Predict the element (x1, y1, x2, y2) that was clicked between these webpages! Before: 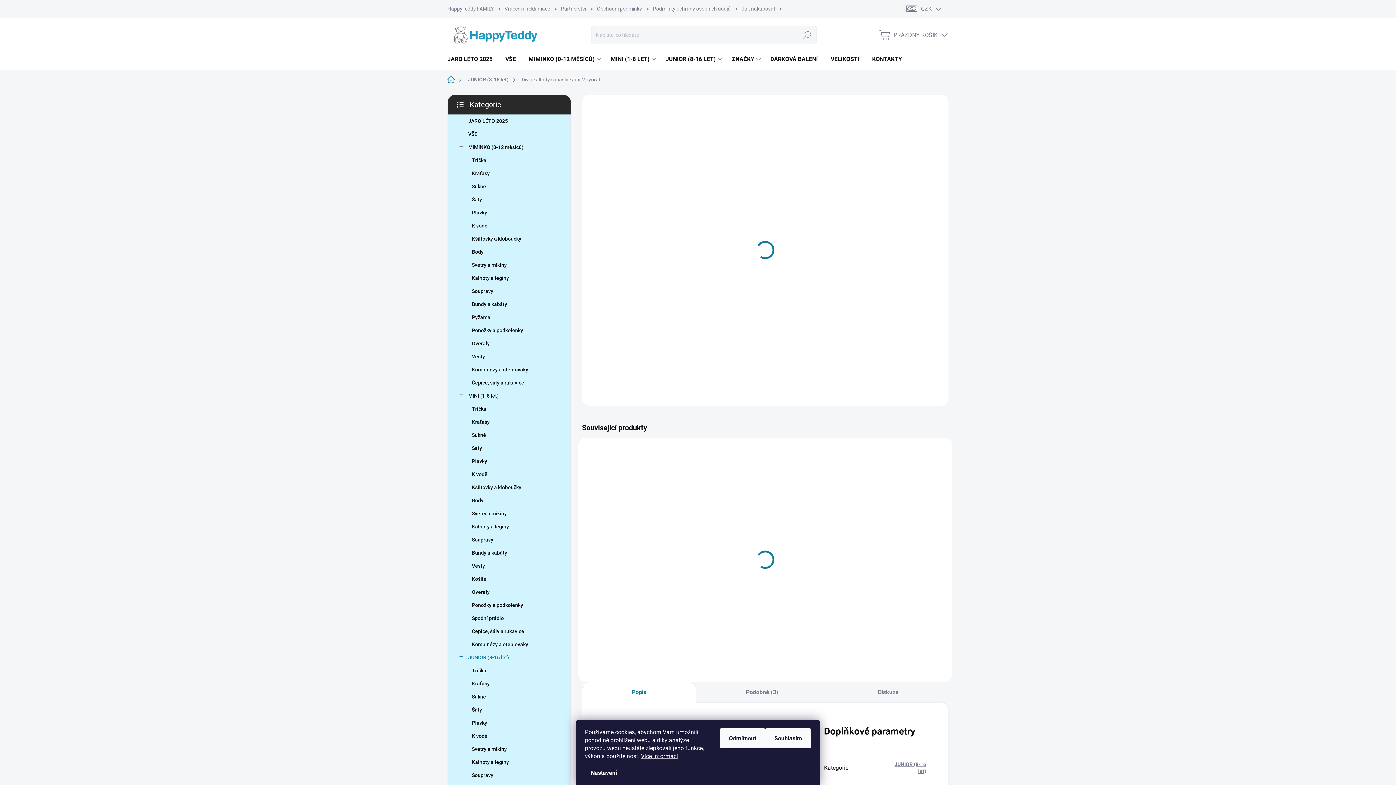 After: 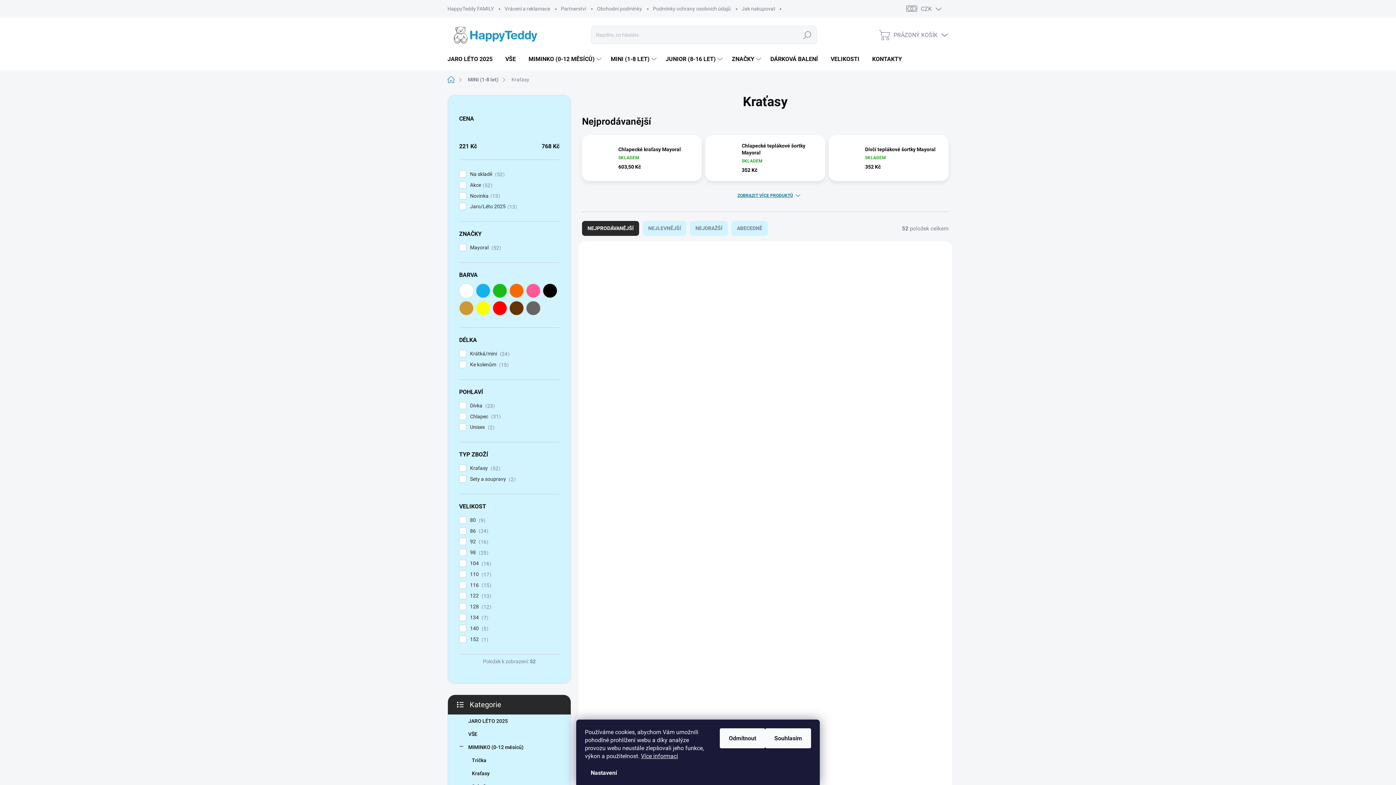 Action: label: Kraťasy bbox: (459, 415, 559, 428)